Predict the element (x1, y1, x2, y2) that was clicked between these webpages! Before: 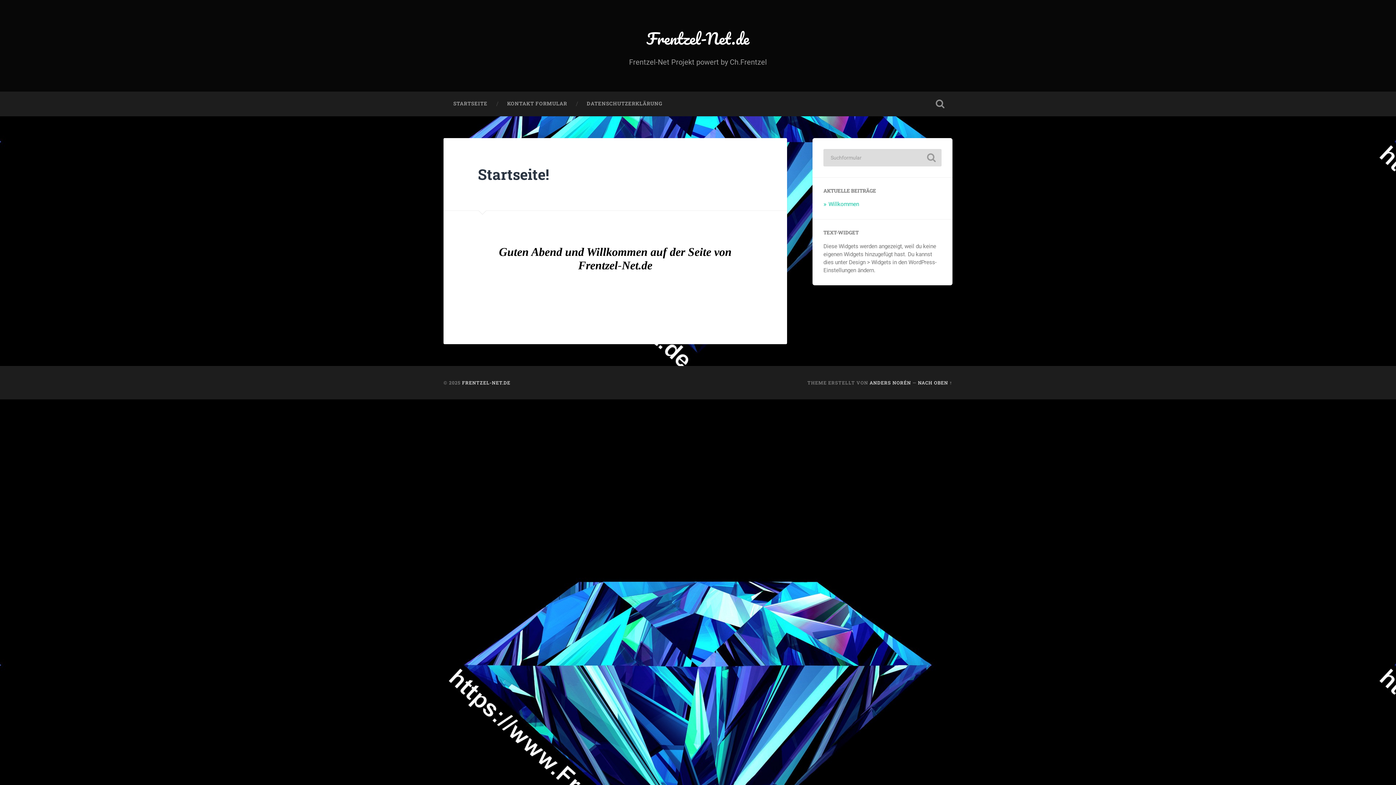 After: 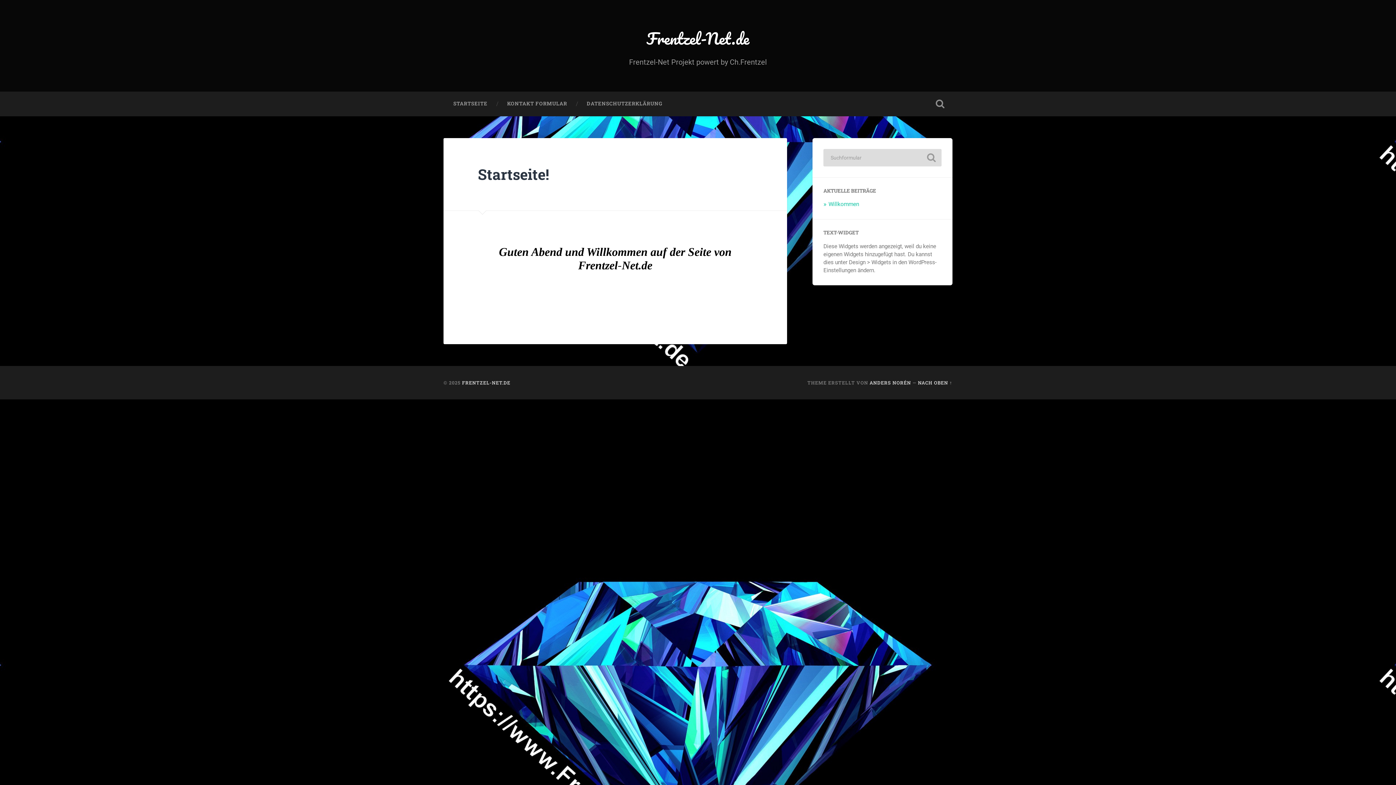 Action: bbox: (443, 91, 497, 116) label: STARTSEITE